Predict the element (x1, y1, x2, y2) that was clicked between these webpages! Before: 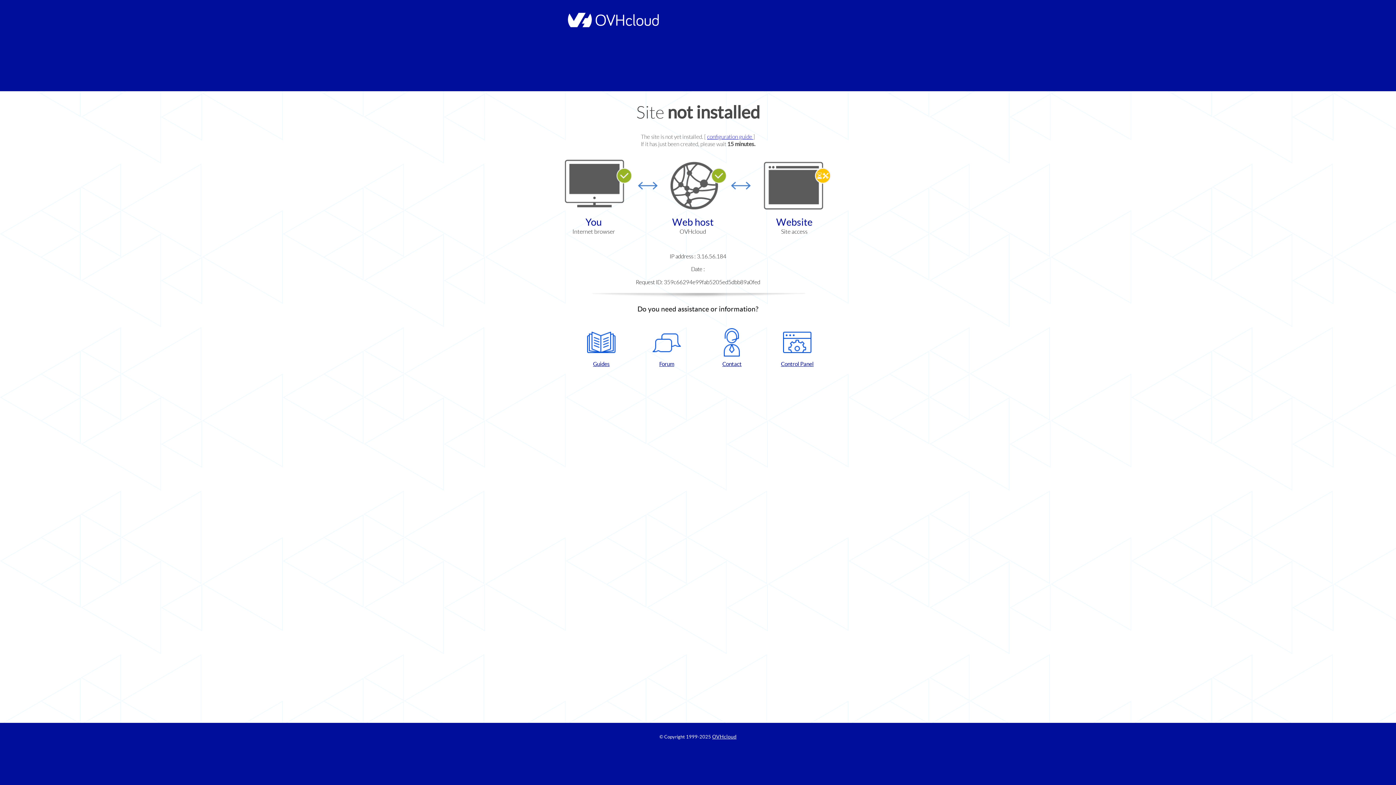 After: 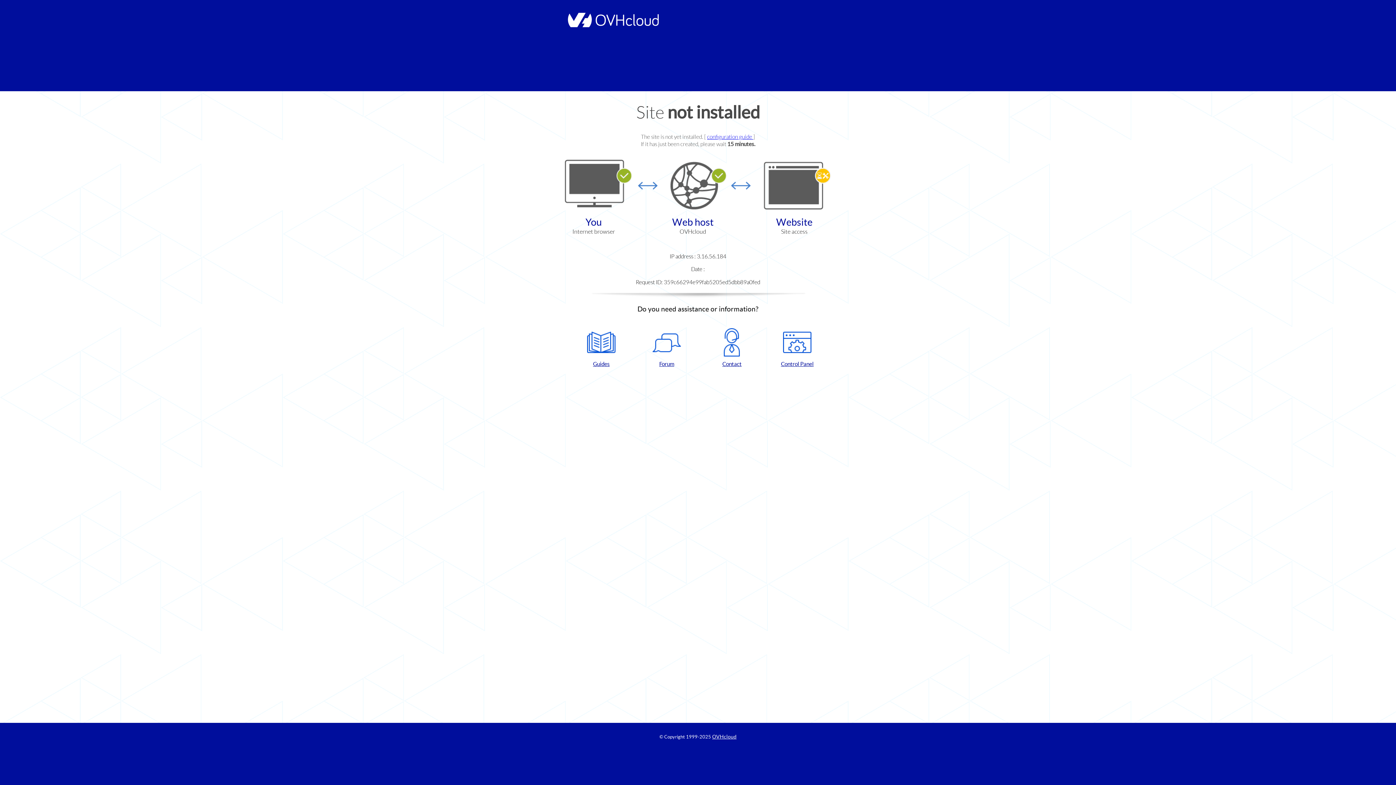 Action: label: Guides bbox: (572, 328, 630, 367)